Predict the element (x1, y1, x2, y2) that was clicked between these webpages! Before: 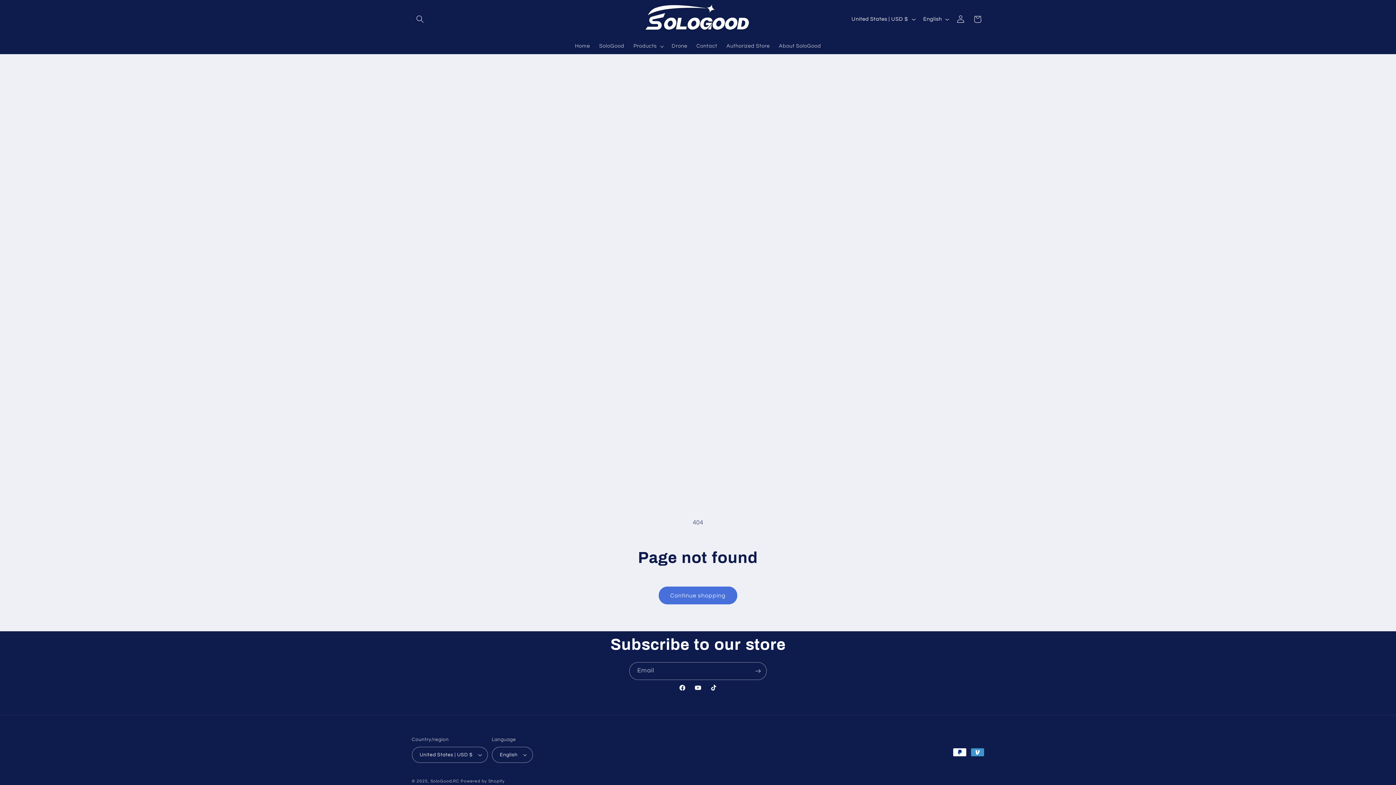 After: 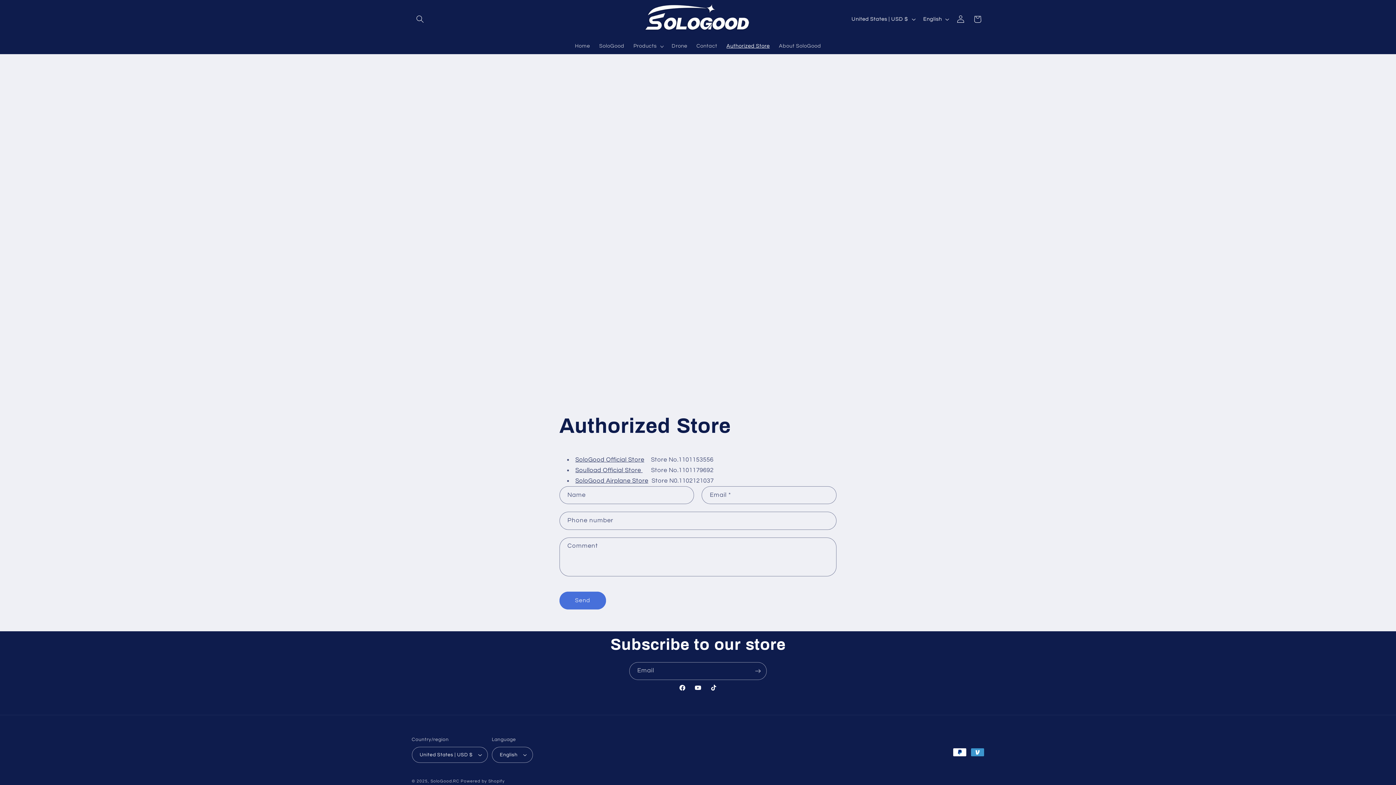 Action: label: Authorized Store bbox: (722, 38, 774, 54)